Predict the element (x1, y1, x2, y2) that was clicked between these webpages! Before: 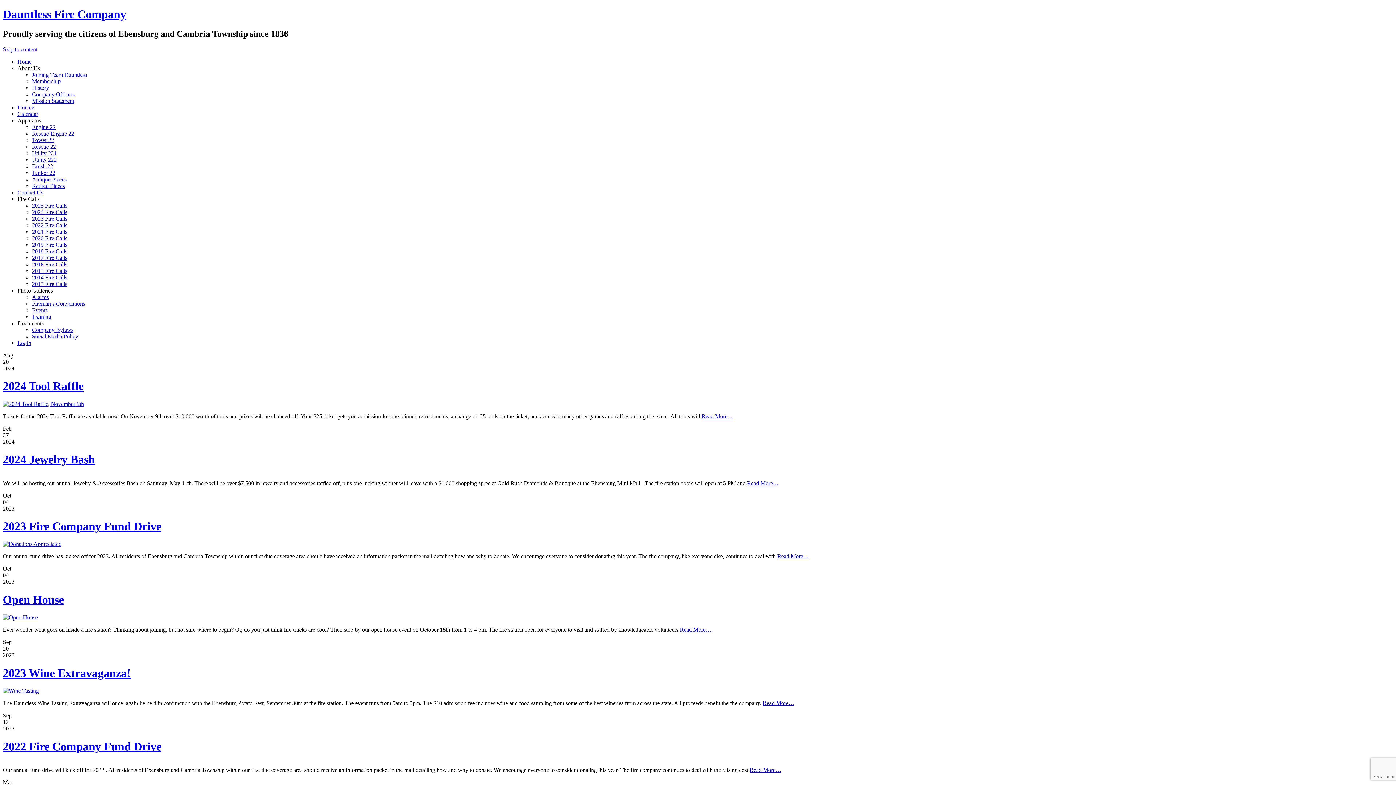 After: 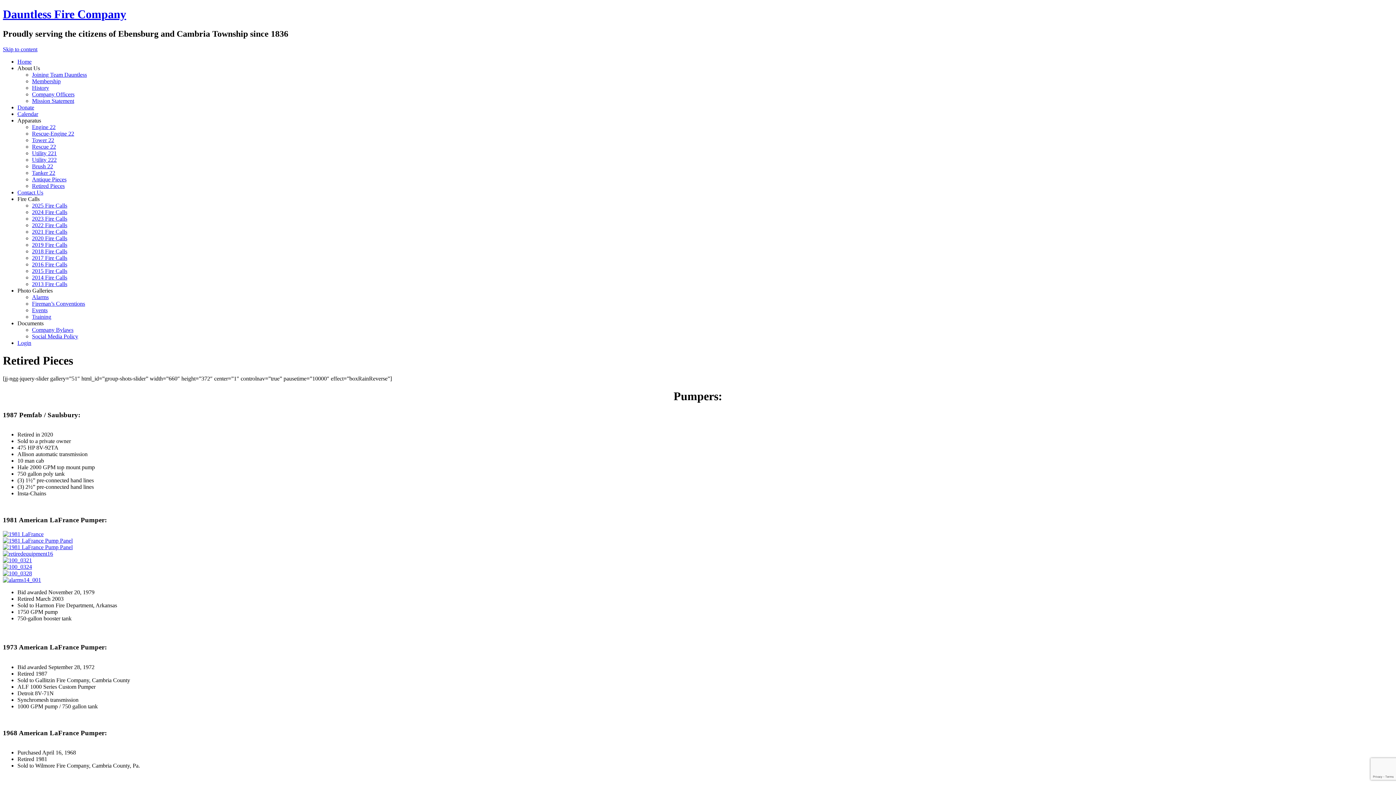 Action: label: Retired Pieces bbox: (32, 182, 64, 189)